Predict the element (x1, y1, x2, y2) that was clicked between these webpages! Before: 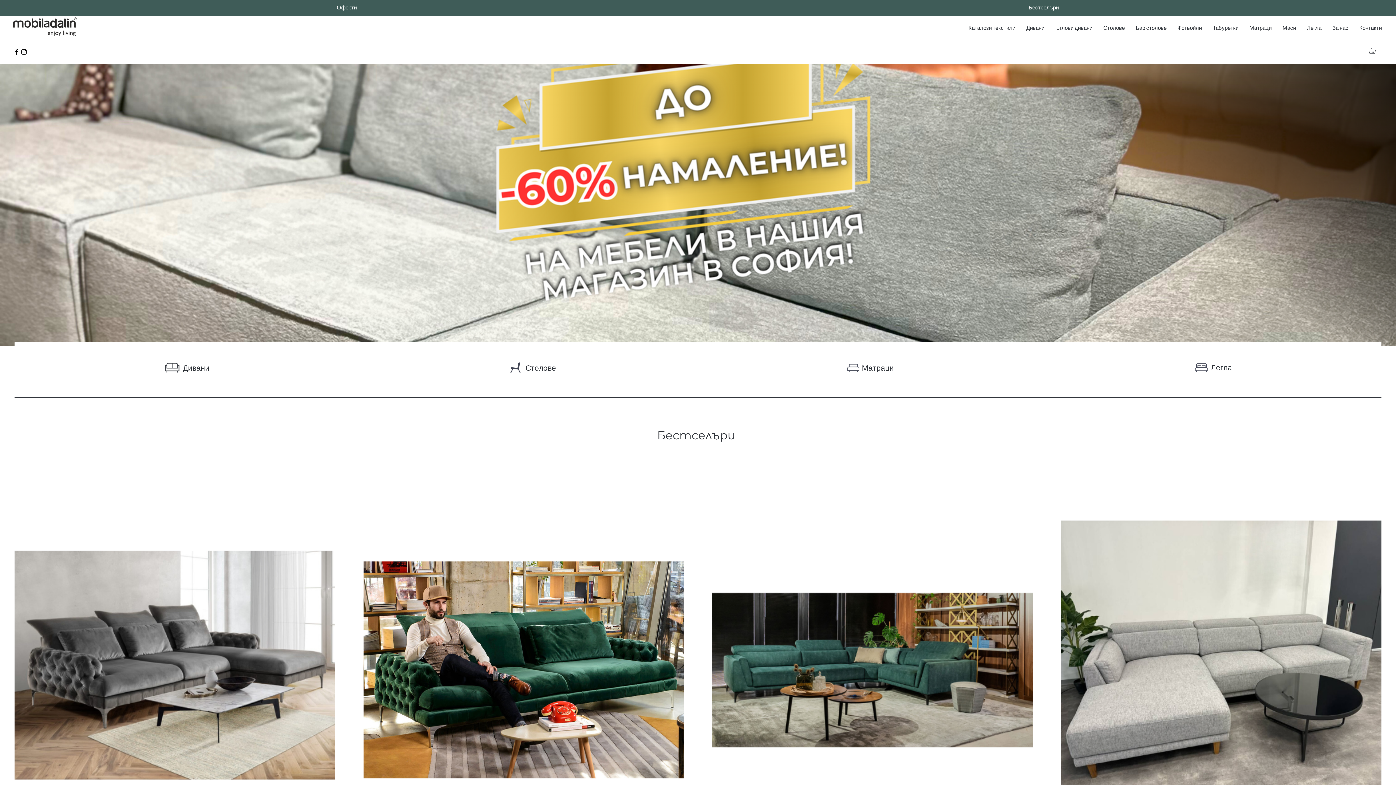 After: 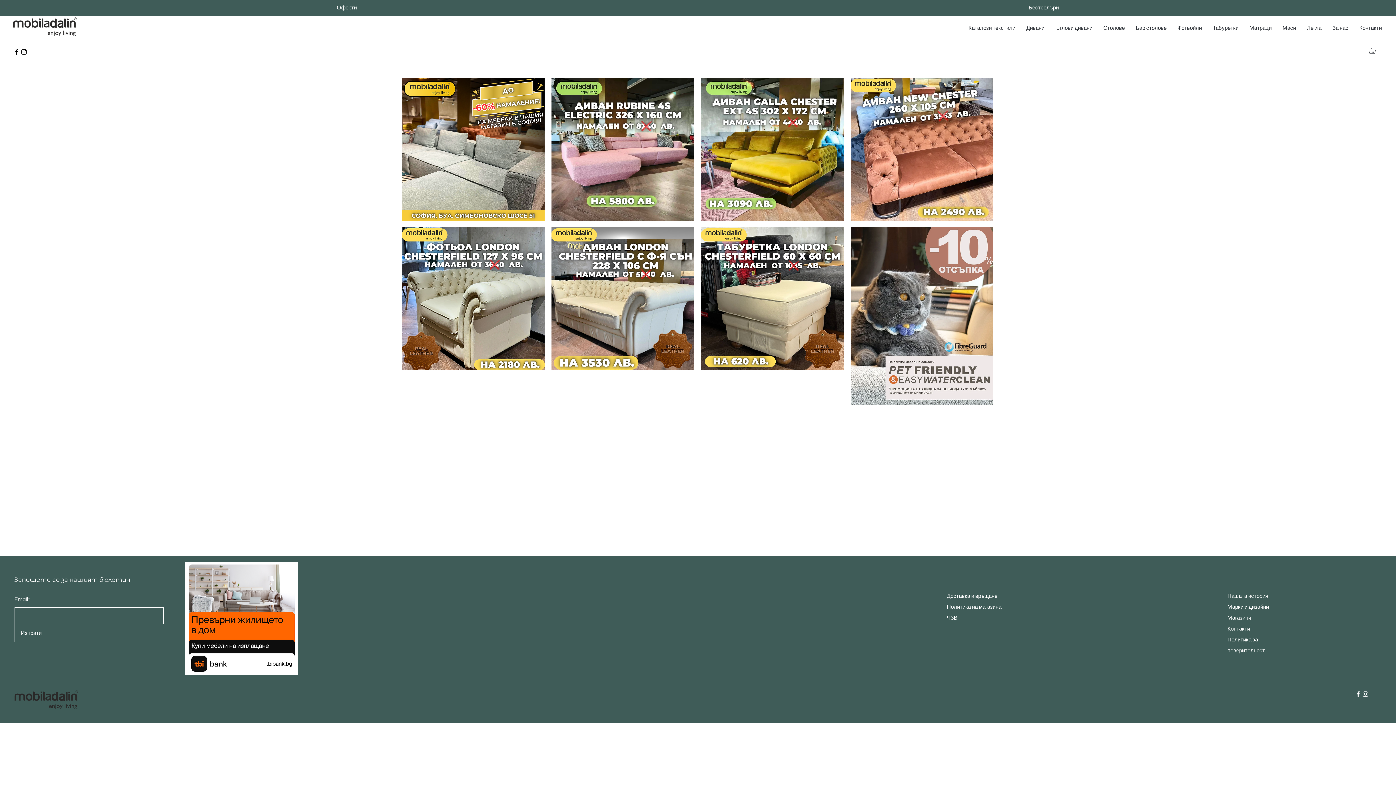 Action: bbox: (336, 5, 356, 10) label: Оферти